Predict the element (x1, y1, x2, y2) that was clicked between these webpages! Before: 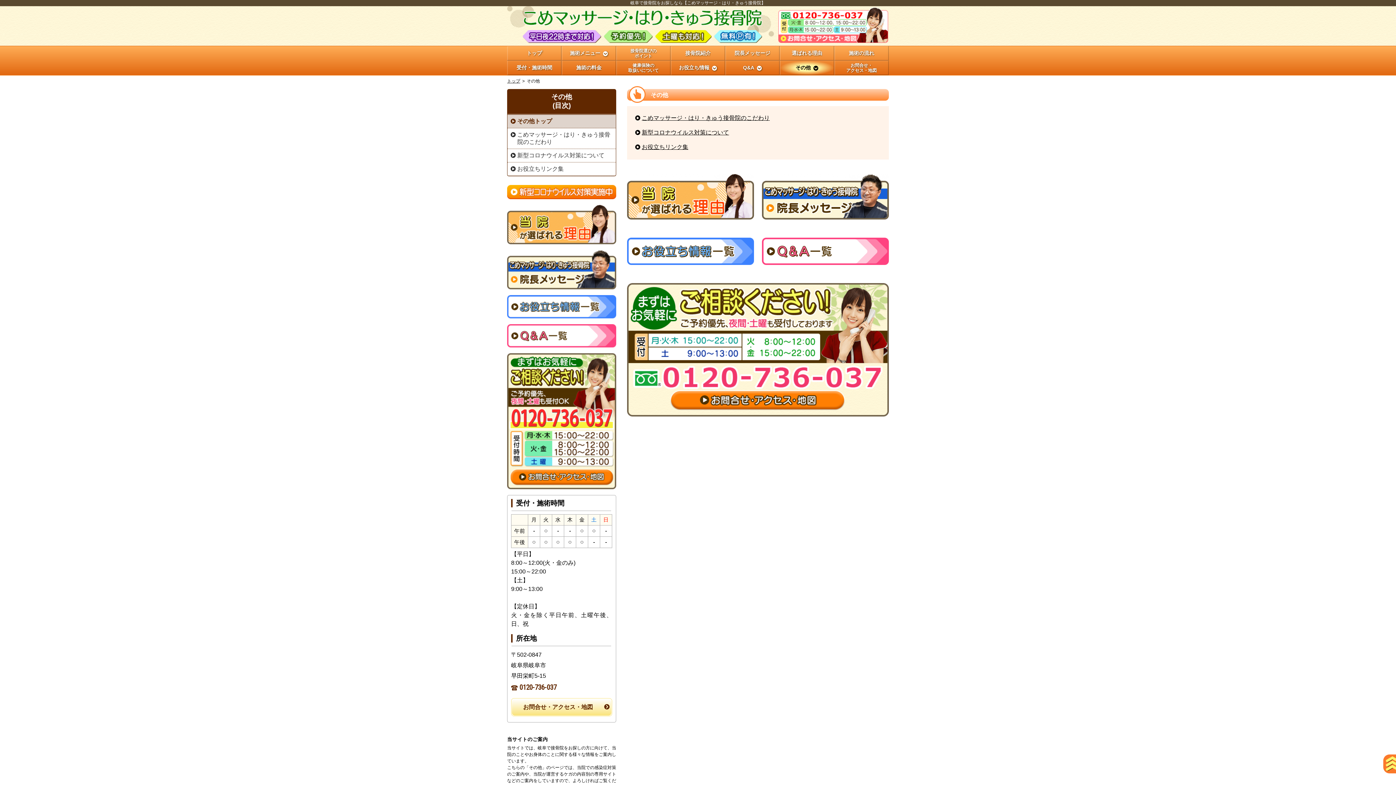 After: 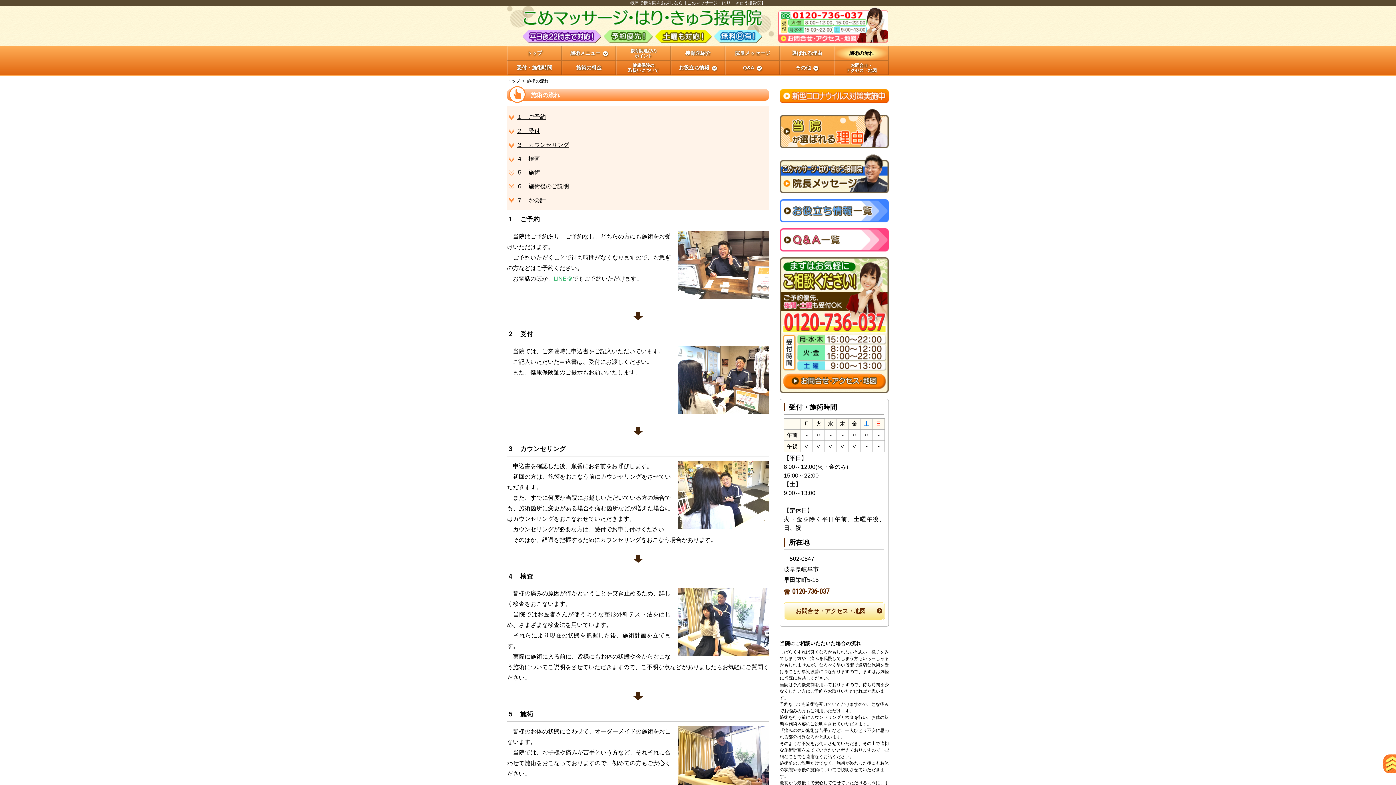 Action: label: 施術の流れ bbox: (834, 46, 889, 60)